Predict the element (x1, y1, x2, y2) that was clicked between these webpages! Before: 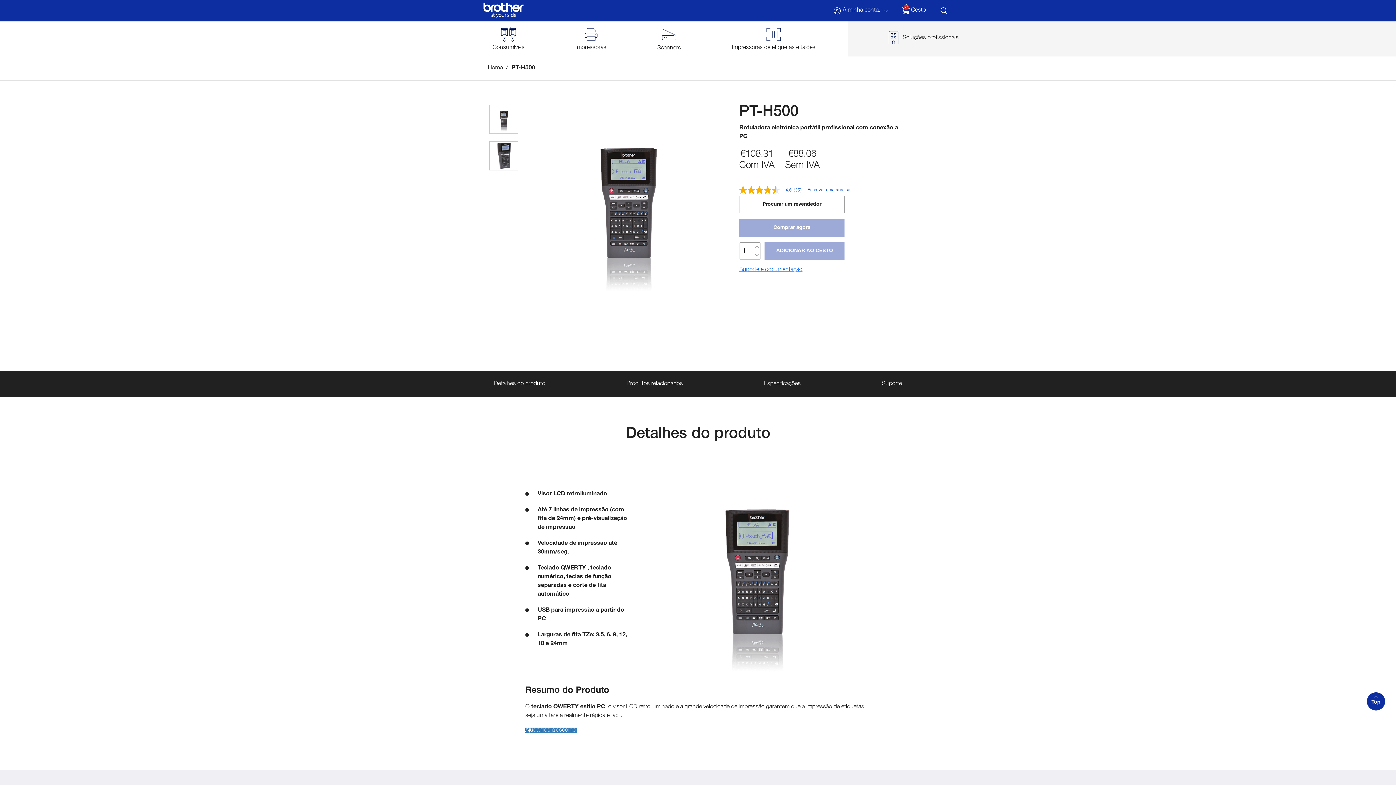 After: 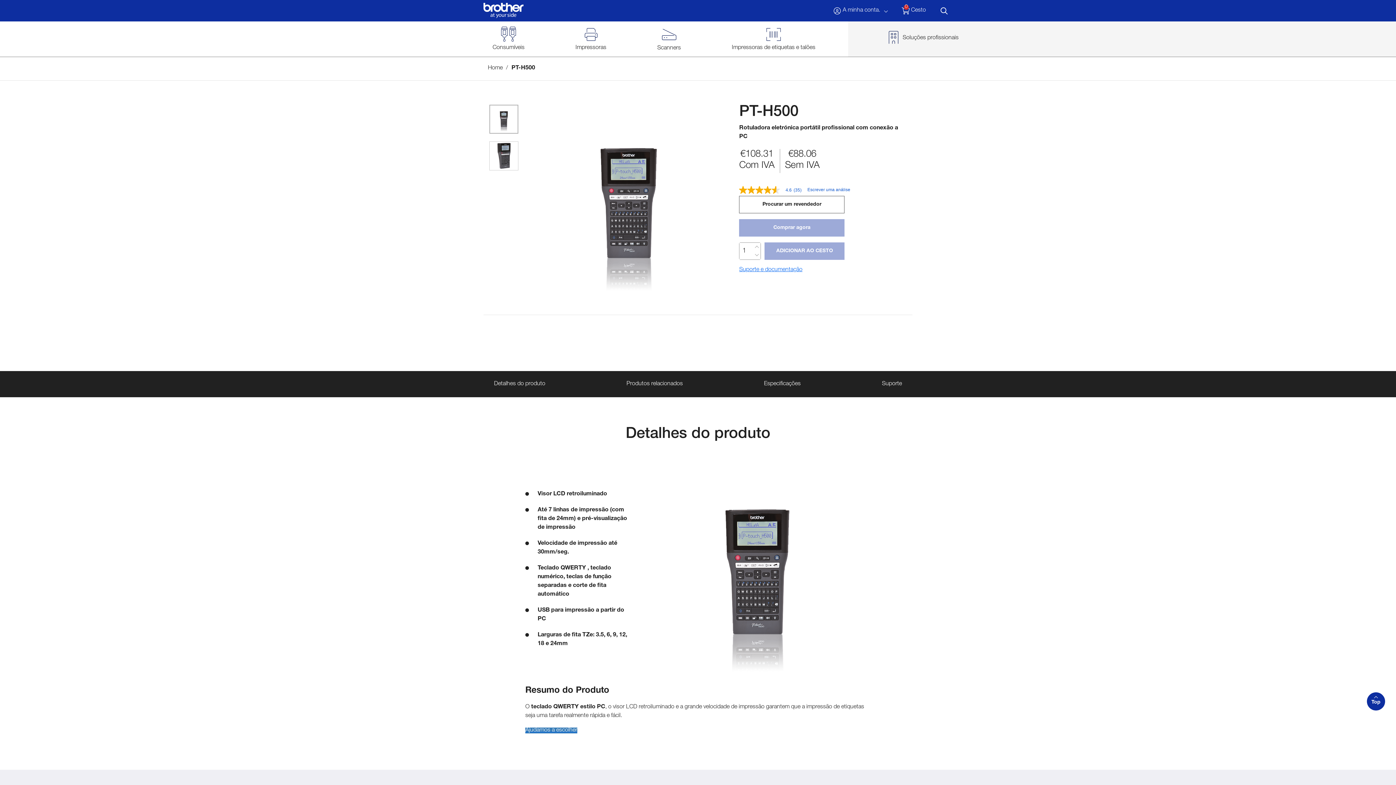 Action: bbox: (1367, 692, 1385, 710) label: Top